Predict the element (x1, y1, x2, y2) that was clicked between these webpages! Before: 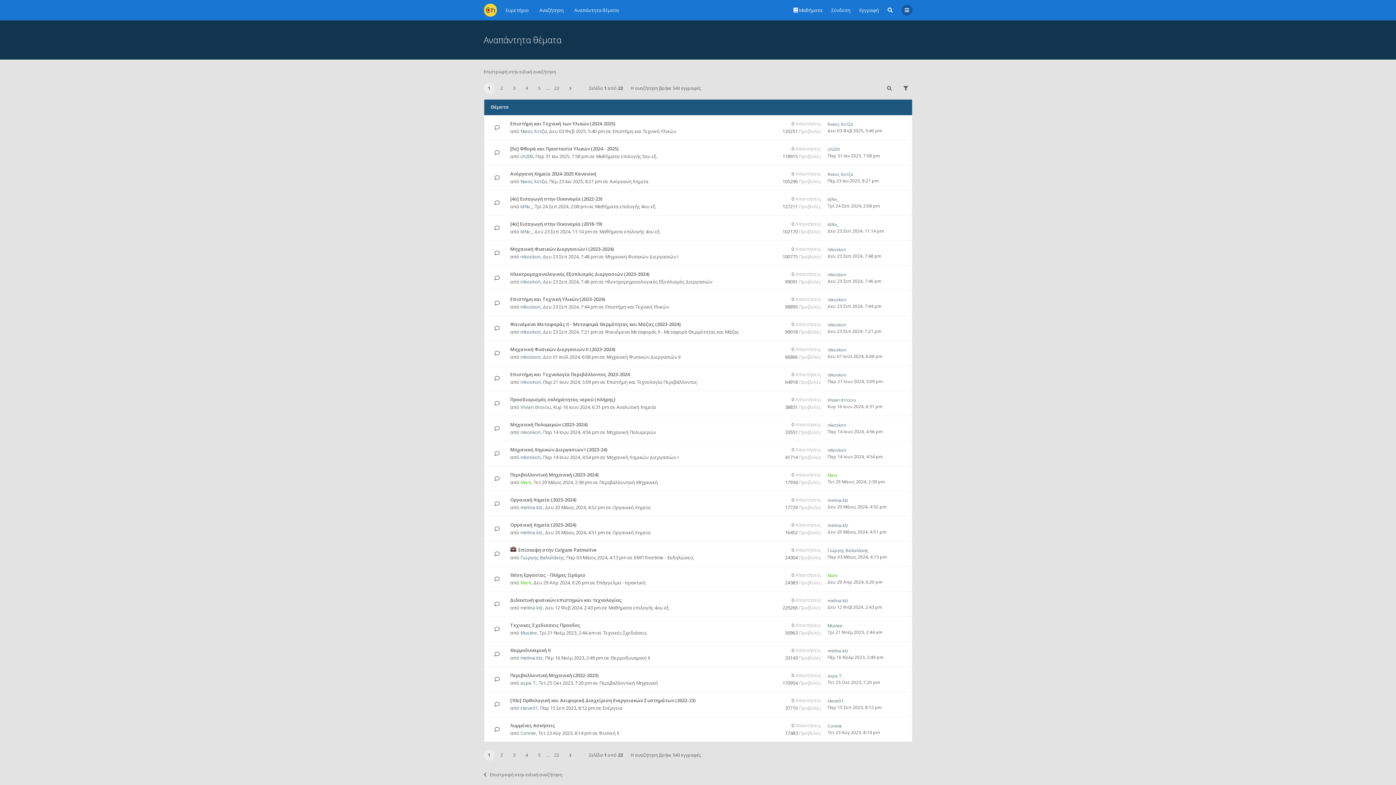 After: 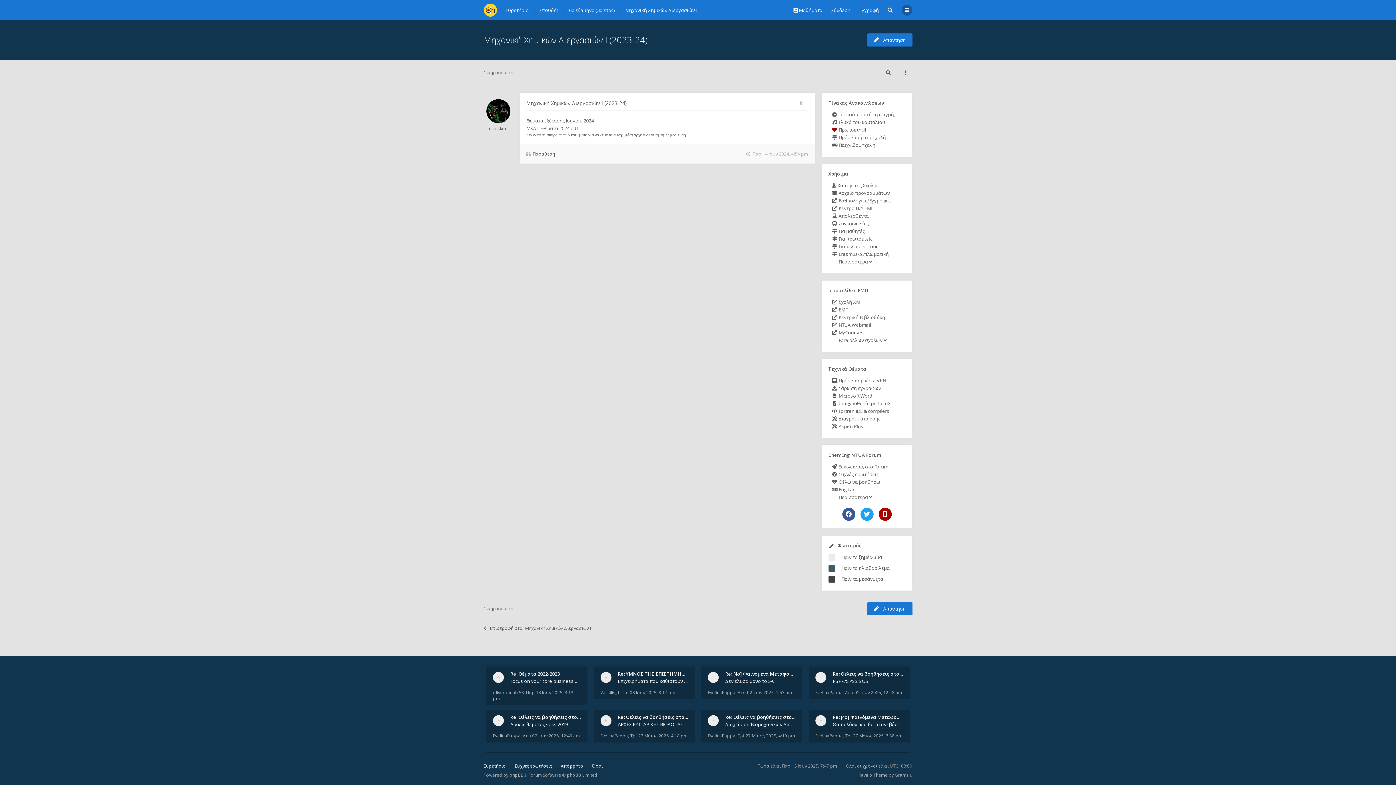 Action: label: Μηχανική Χημικών Διεργασιών Ι (2023-24) bbox: (510, 446, 607, 453)